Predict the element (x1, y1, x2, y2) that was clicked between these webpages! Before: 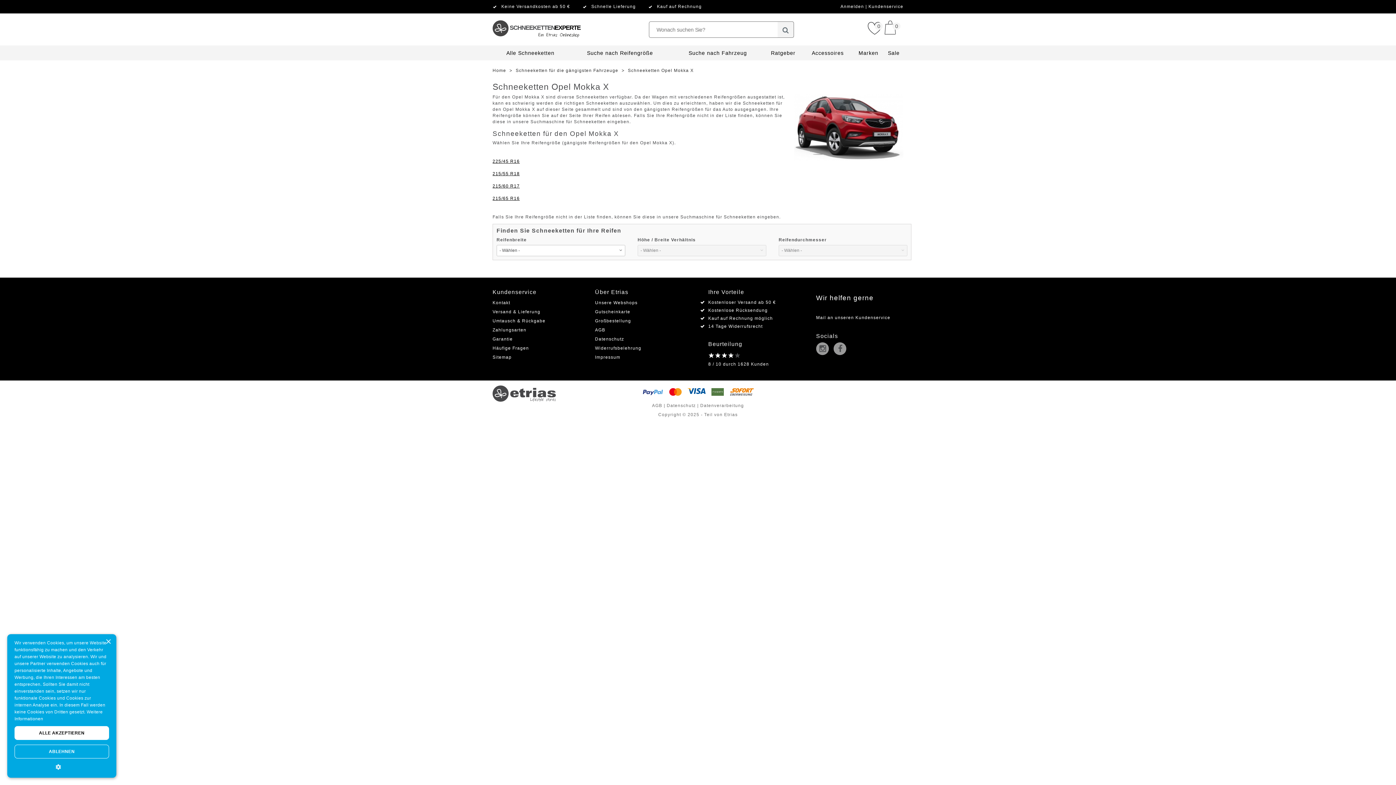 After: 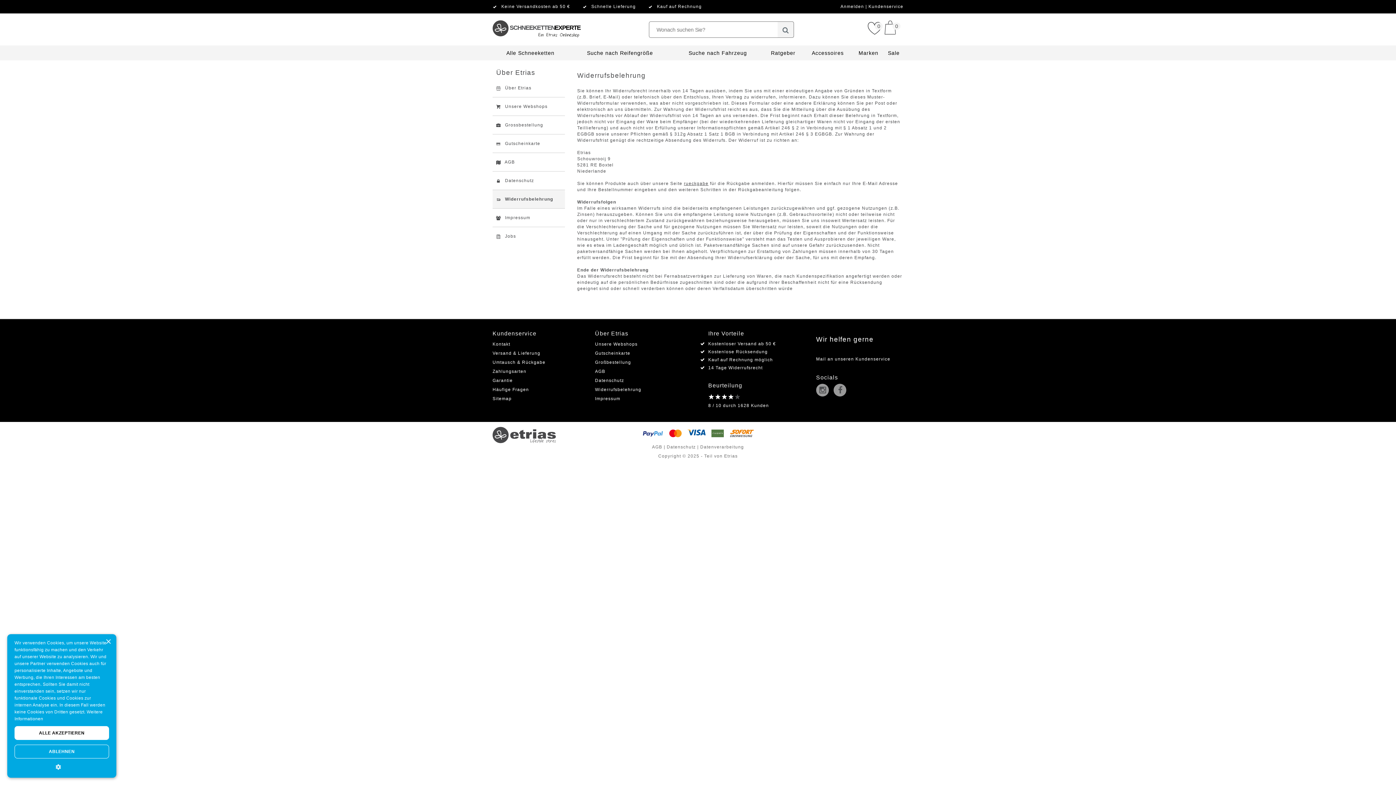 Action: label: Widerrufsbelehrung bbox: (595, 345, 641, 350)